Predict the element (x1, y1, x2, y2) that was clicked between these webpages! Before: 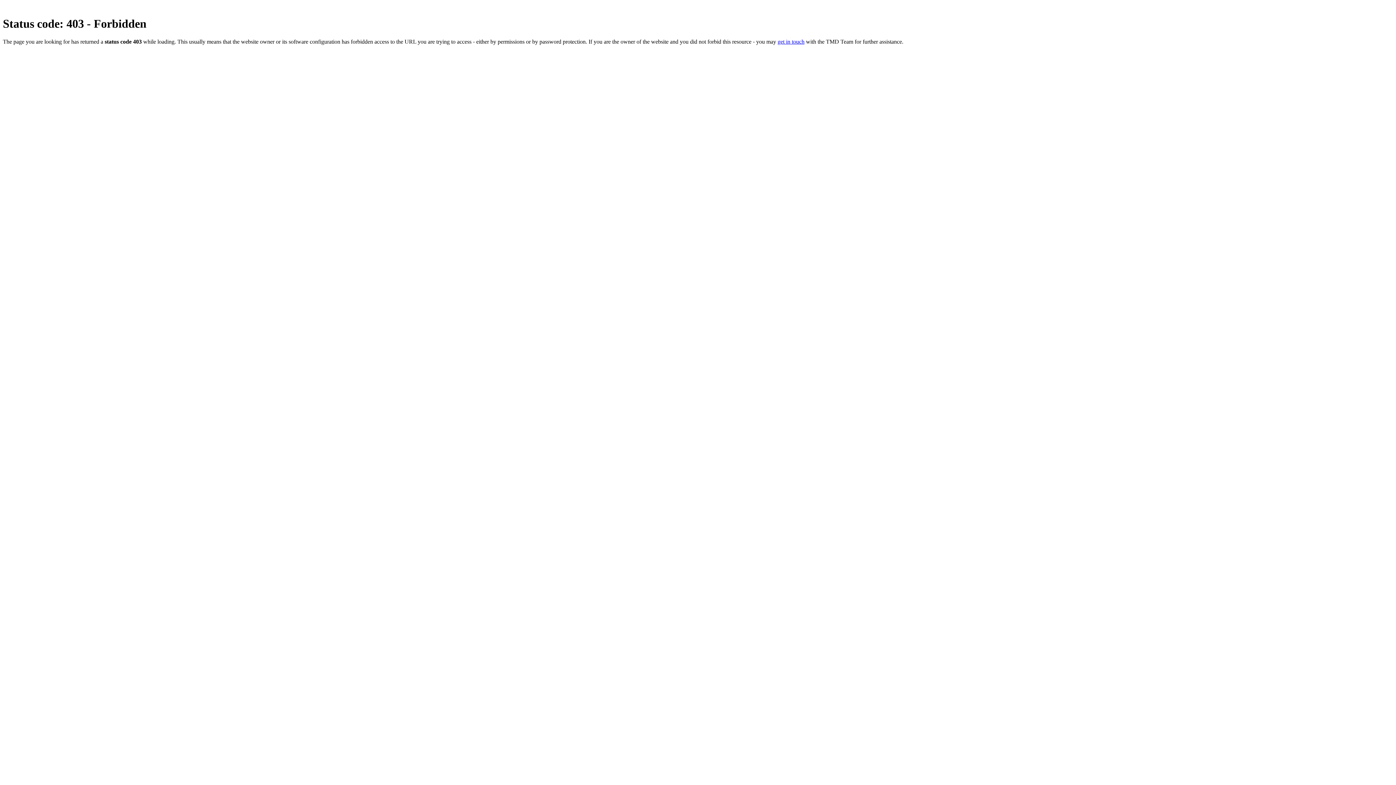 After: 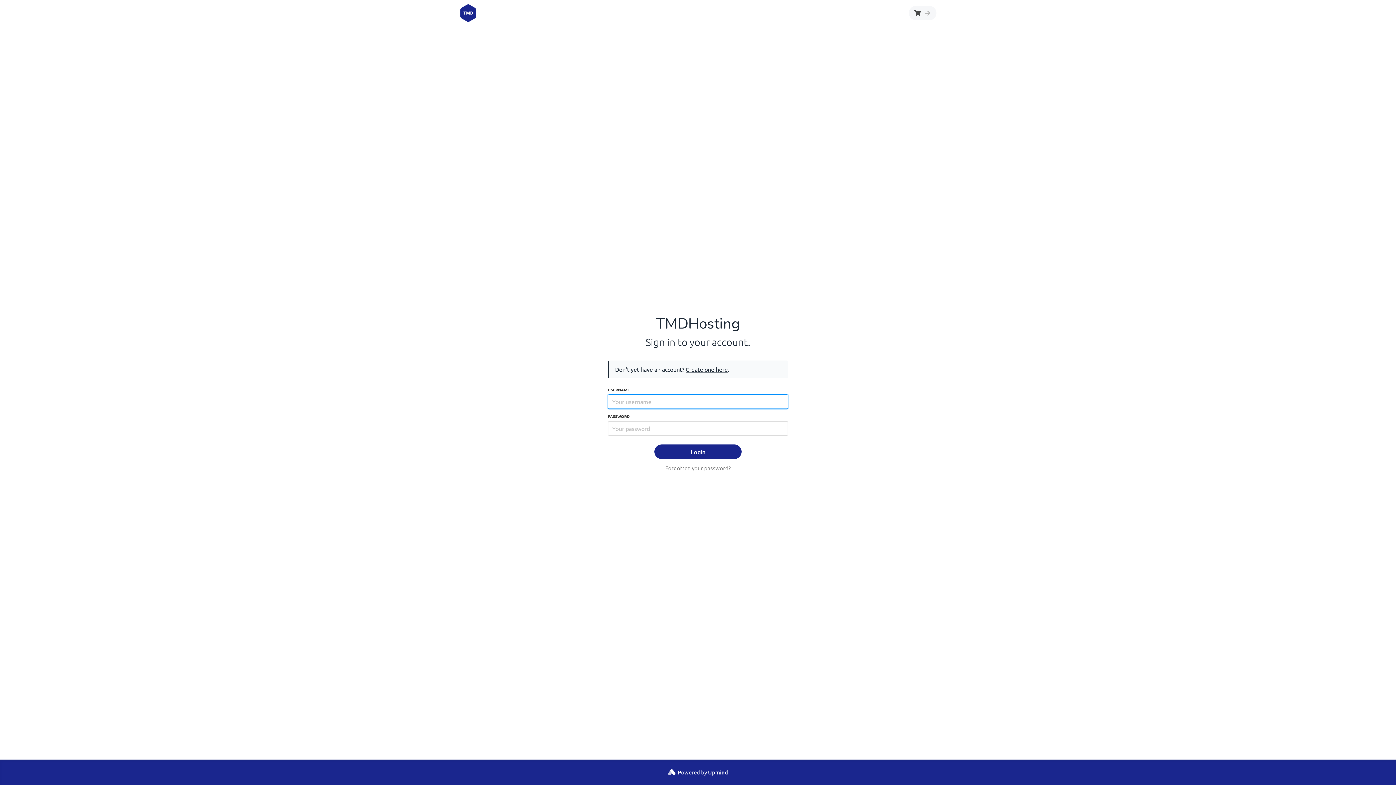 Action: bbox: (777, 38, 804, 44) label: get in touch